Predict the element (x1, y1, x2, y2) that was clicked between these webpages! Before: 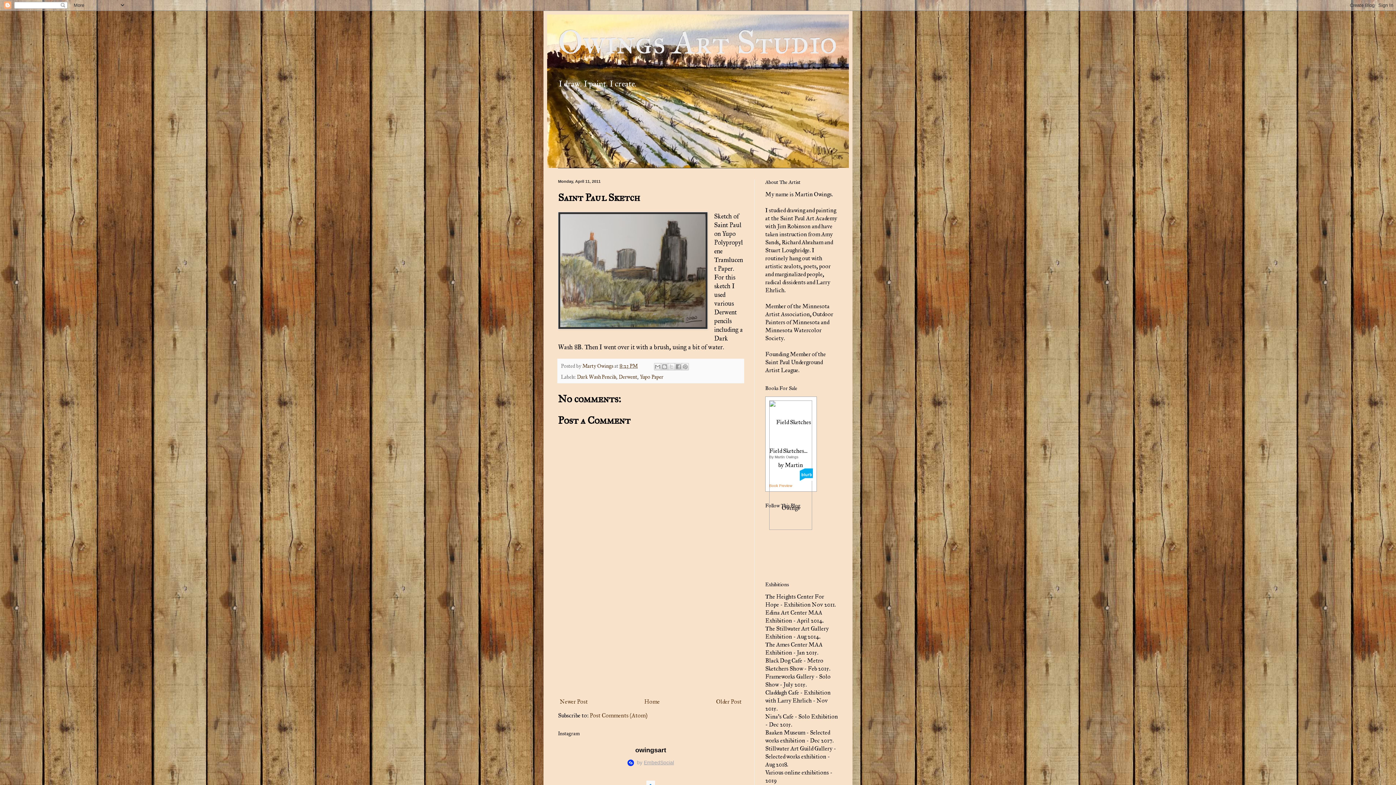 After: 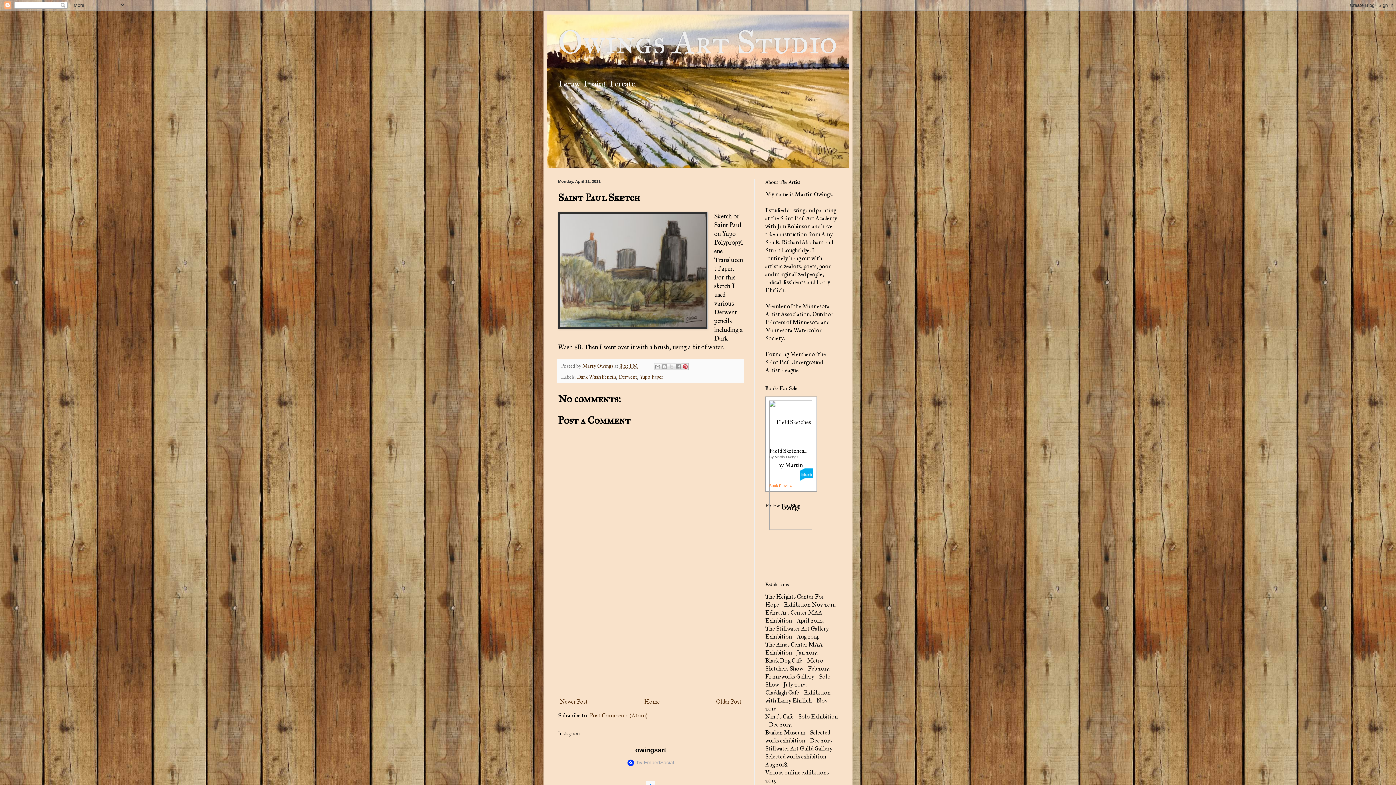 Action: bbox: (681, 363, 689, 370) label: Share to Pinterest